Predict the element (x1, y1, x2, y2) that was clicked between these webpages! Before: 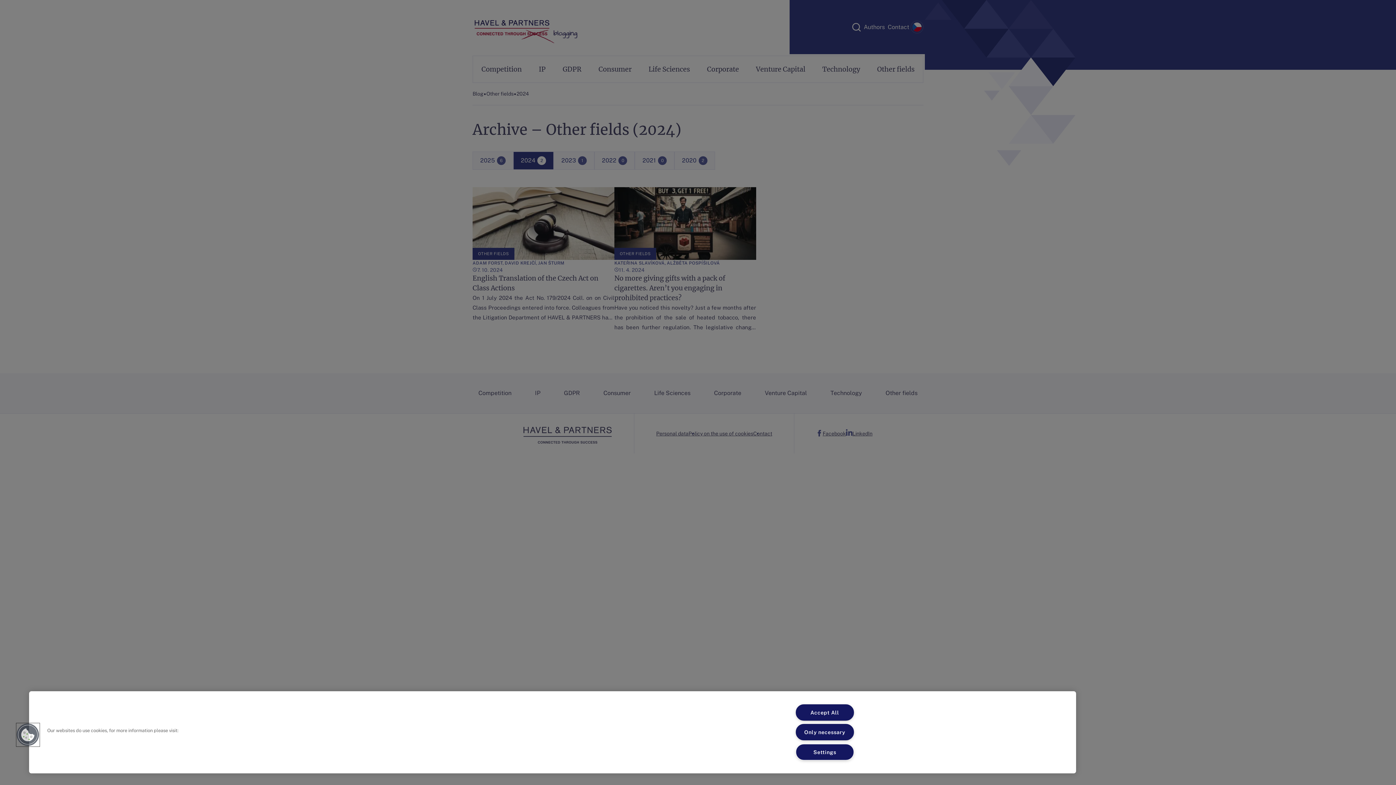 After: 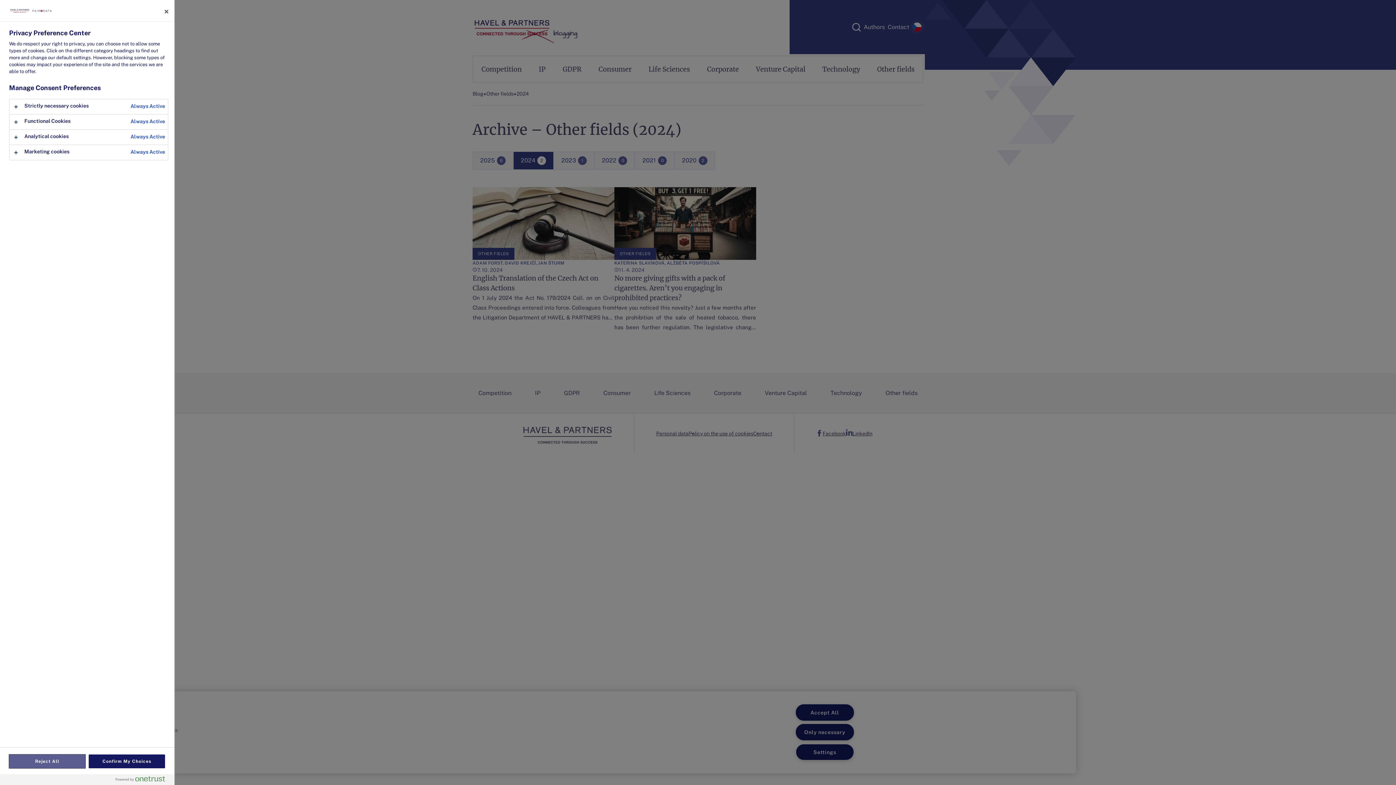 Action: bbox: (16, 723, 39, 746) label: Cookies